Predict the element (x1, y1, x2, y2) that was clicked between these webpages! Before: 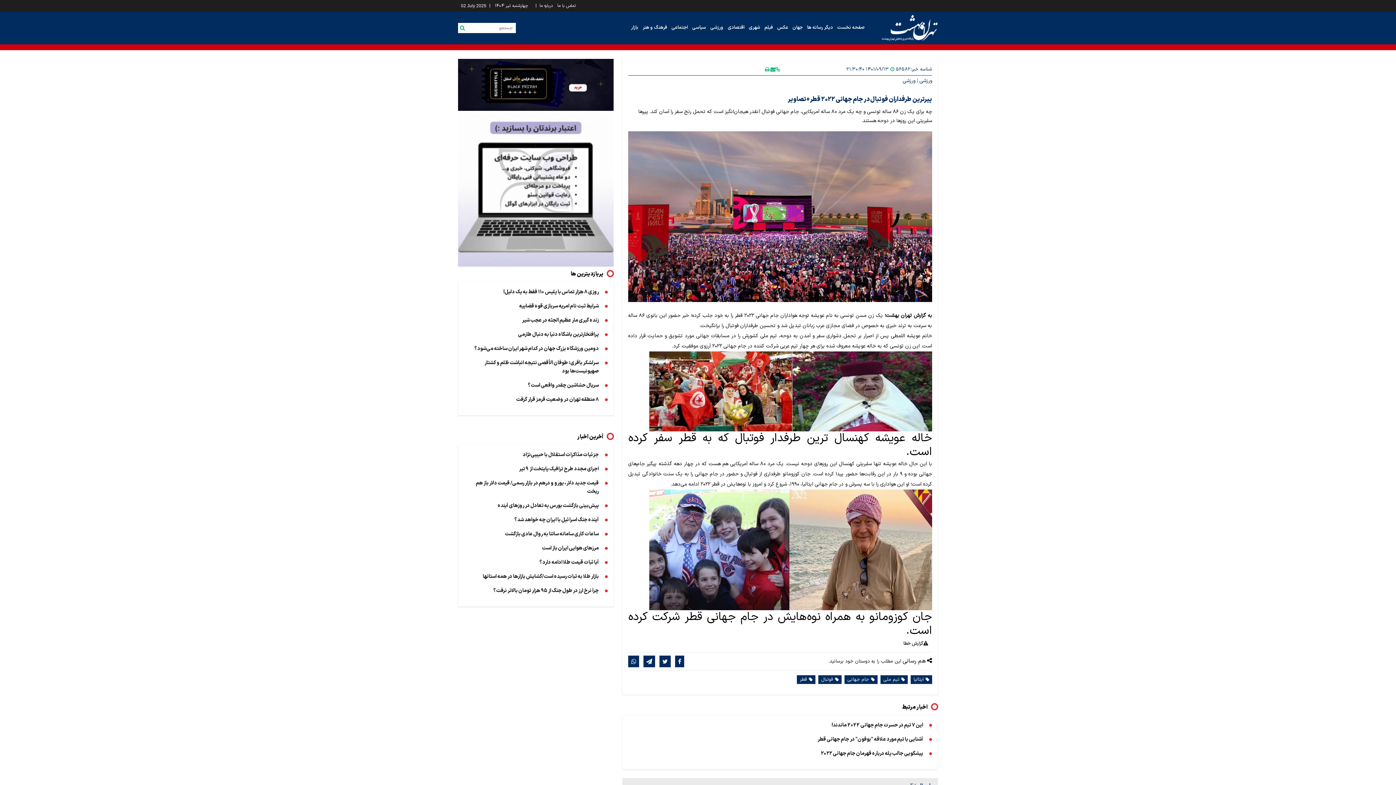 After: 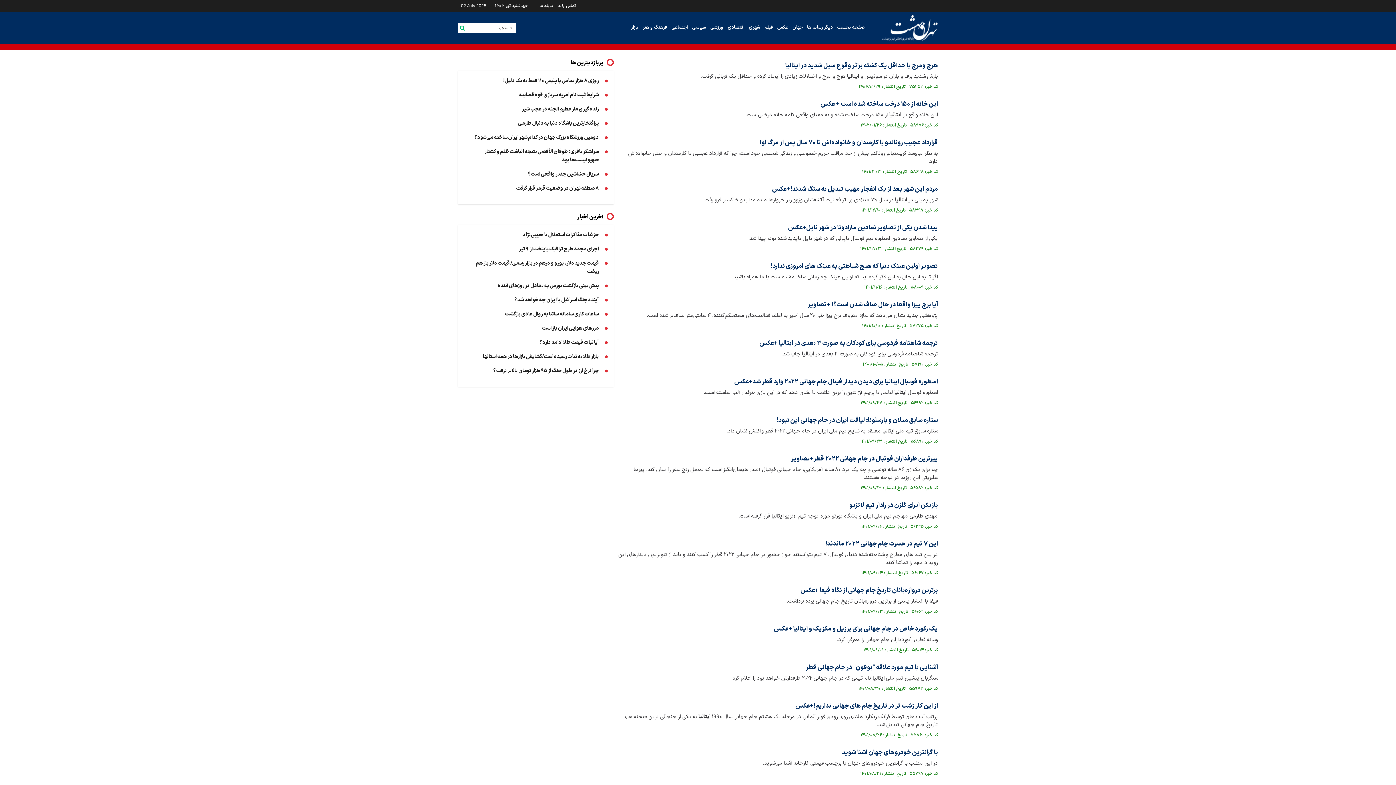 Action: label: ایتالیا bbox: (910, 711, 932, 720)